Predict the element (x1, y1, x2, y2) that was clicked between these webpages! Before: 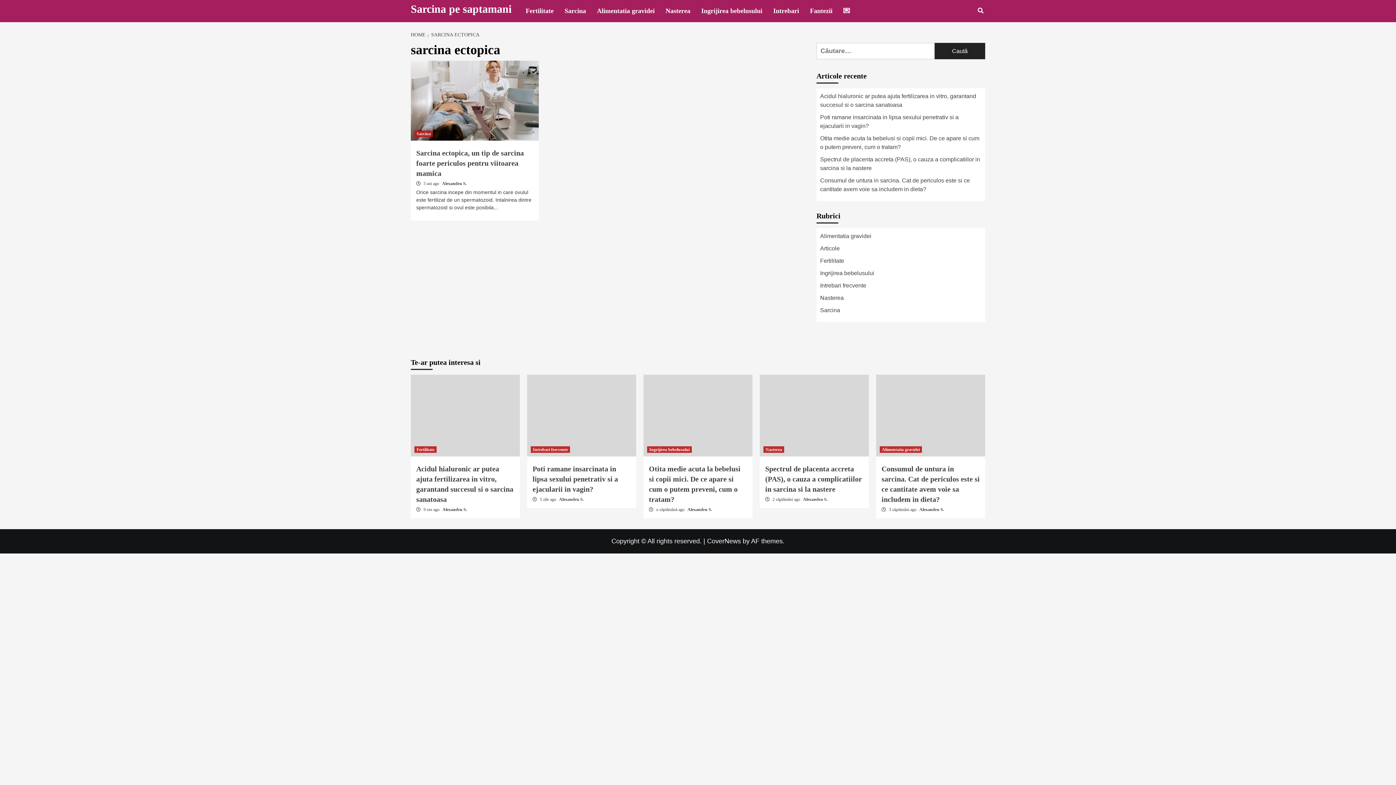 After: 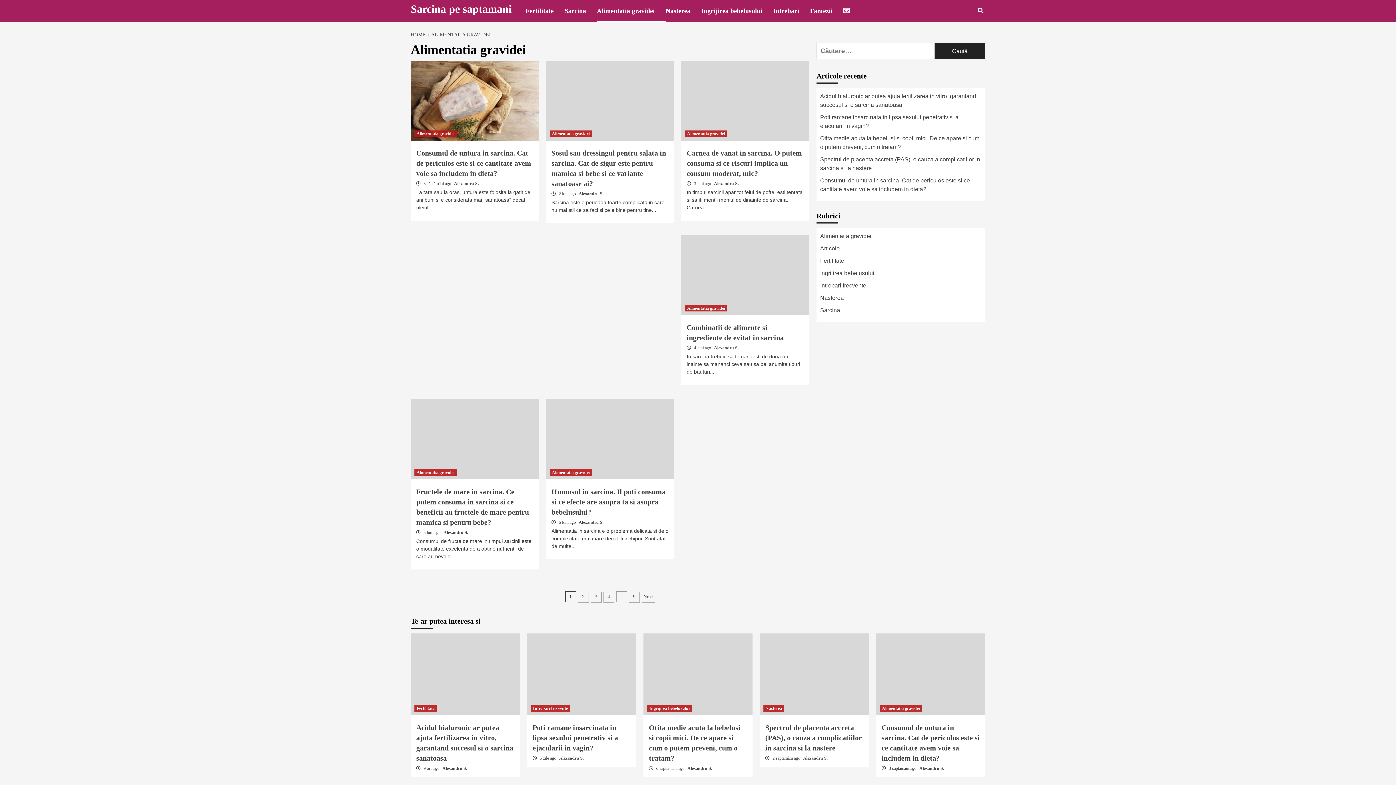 Action: bbox: (820, 233, 871, 239) label: Alimentatia gravidei